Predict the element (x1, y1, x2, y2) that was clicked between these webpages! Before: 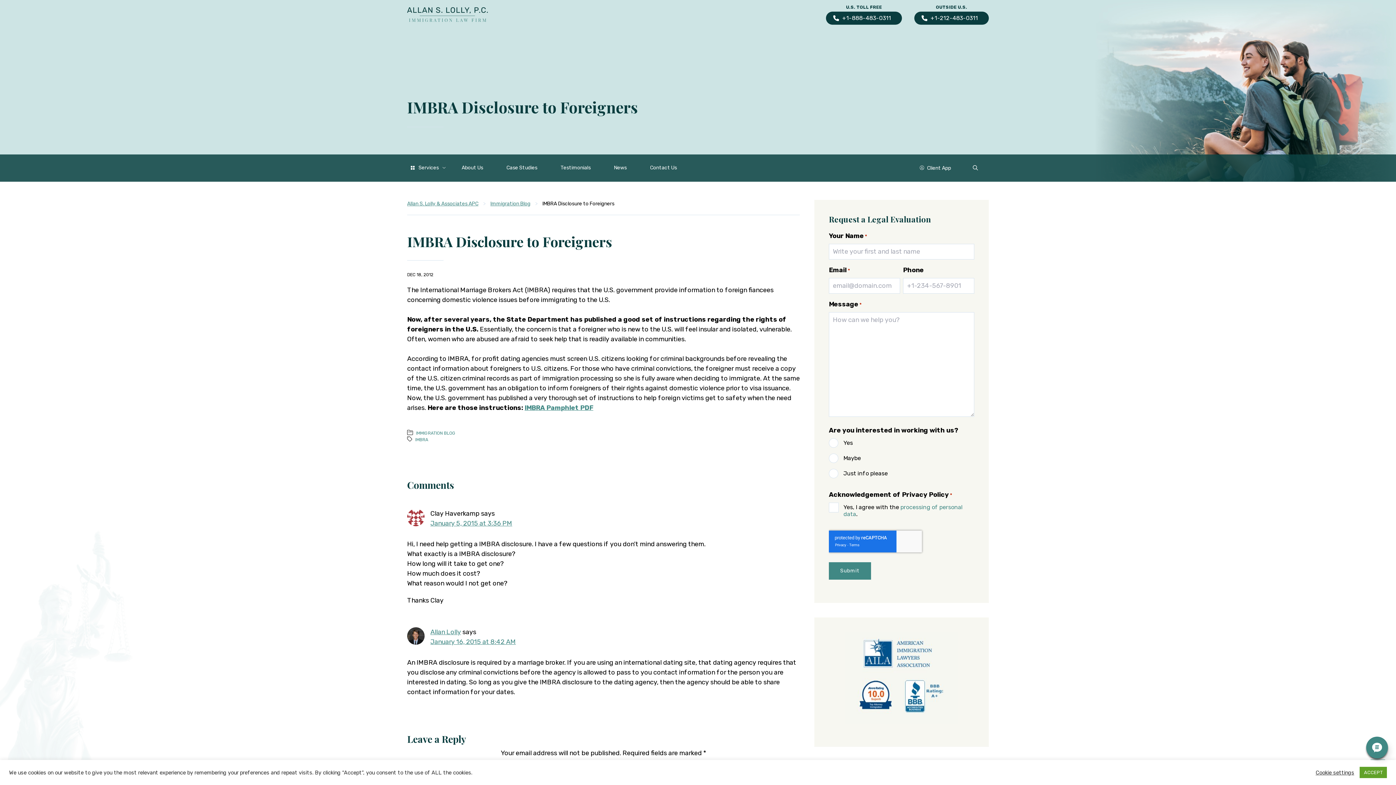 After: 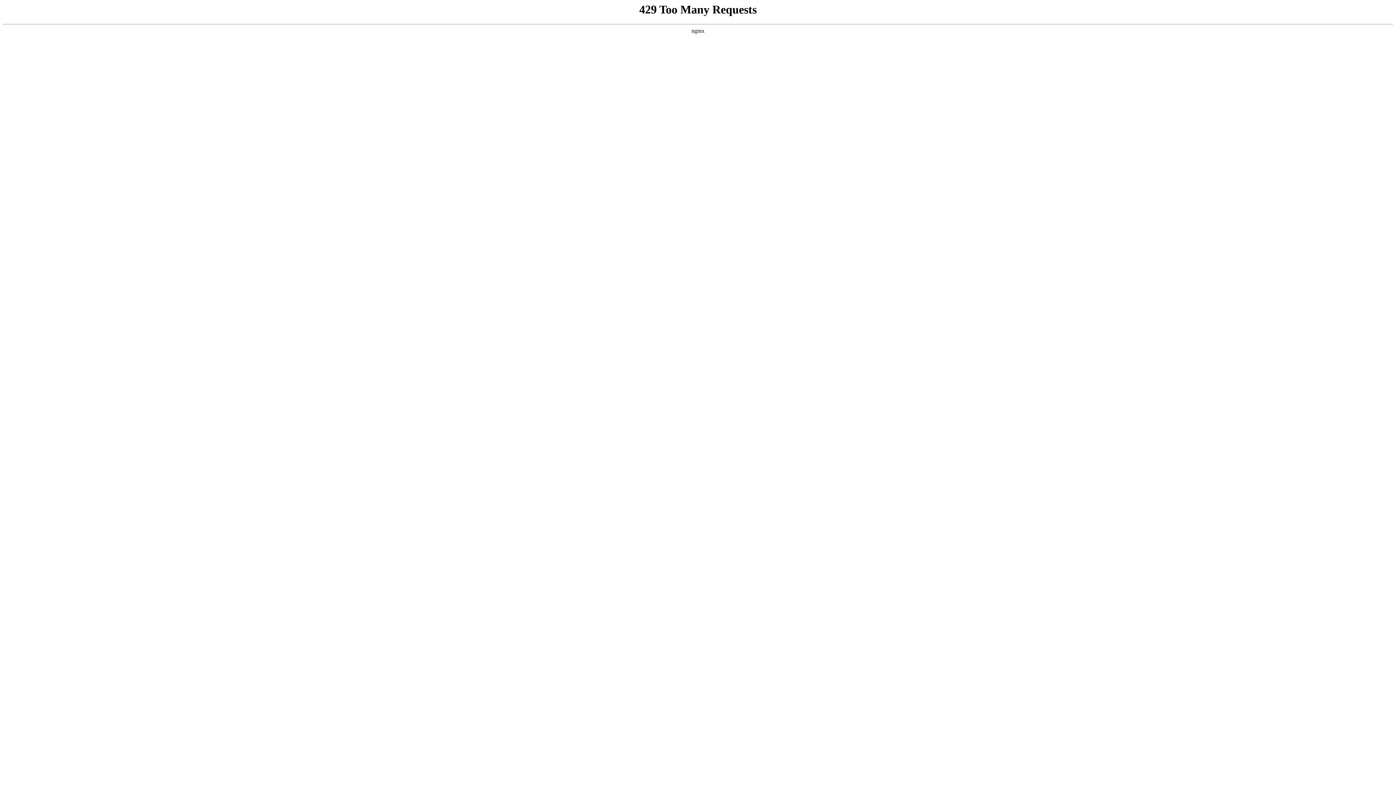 Action: bbox: (490, 200, 530, 206) label: Immigration Blog